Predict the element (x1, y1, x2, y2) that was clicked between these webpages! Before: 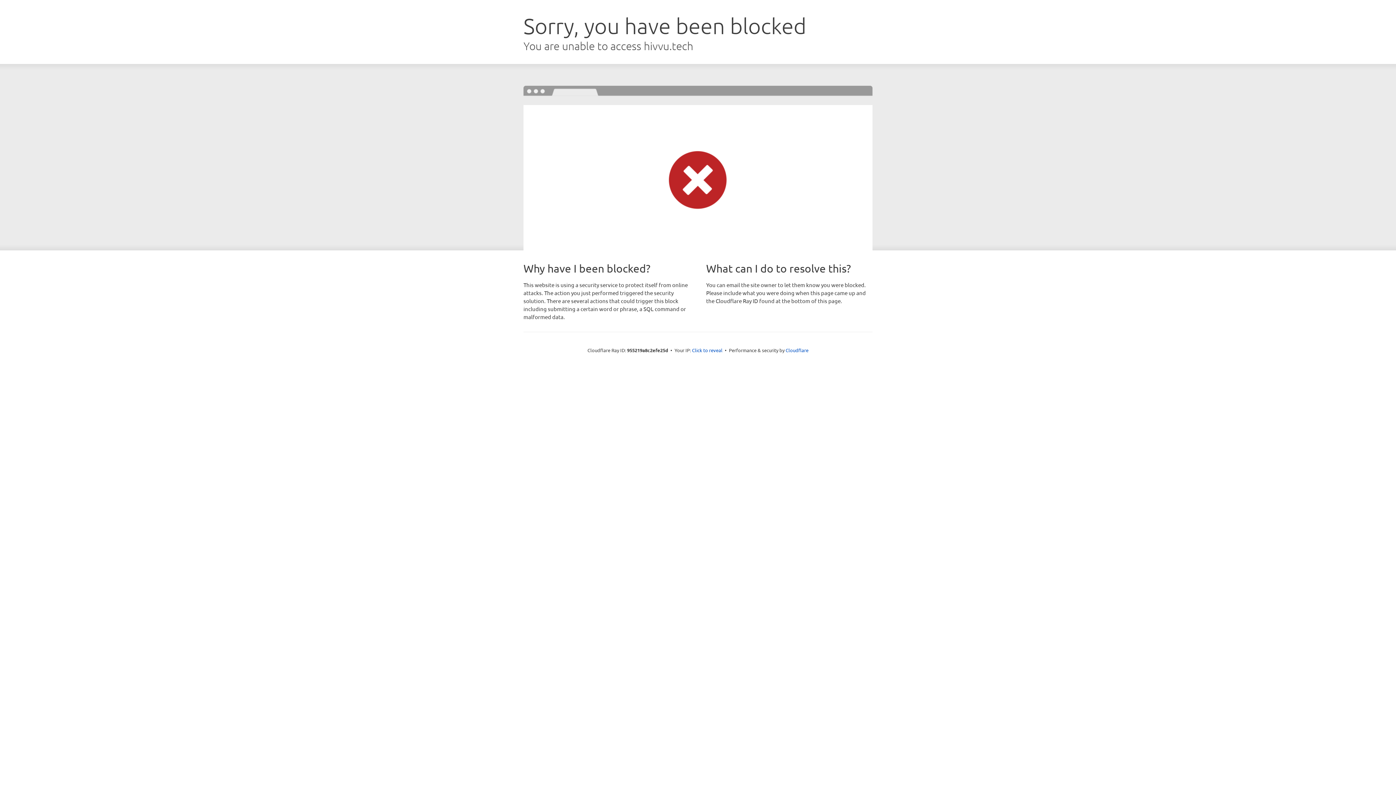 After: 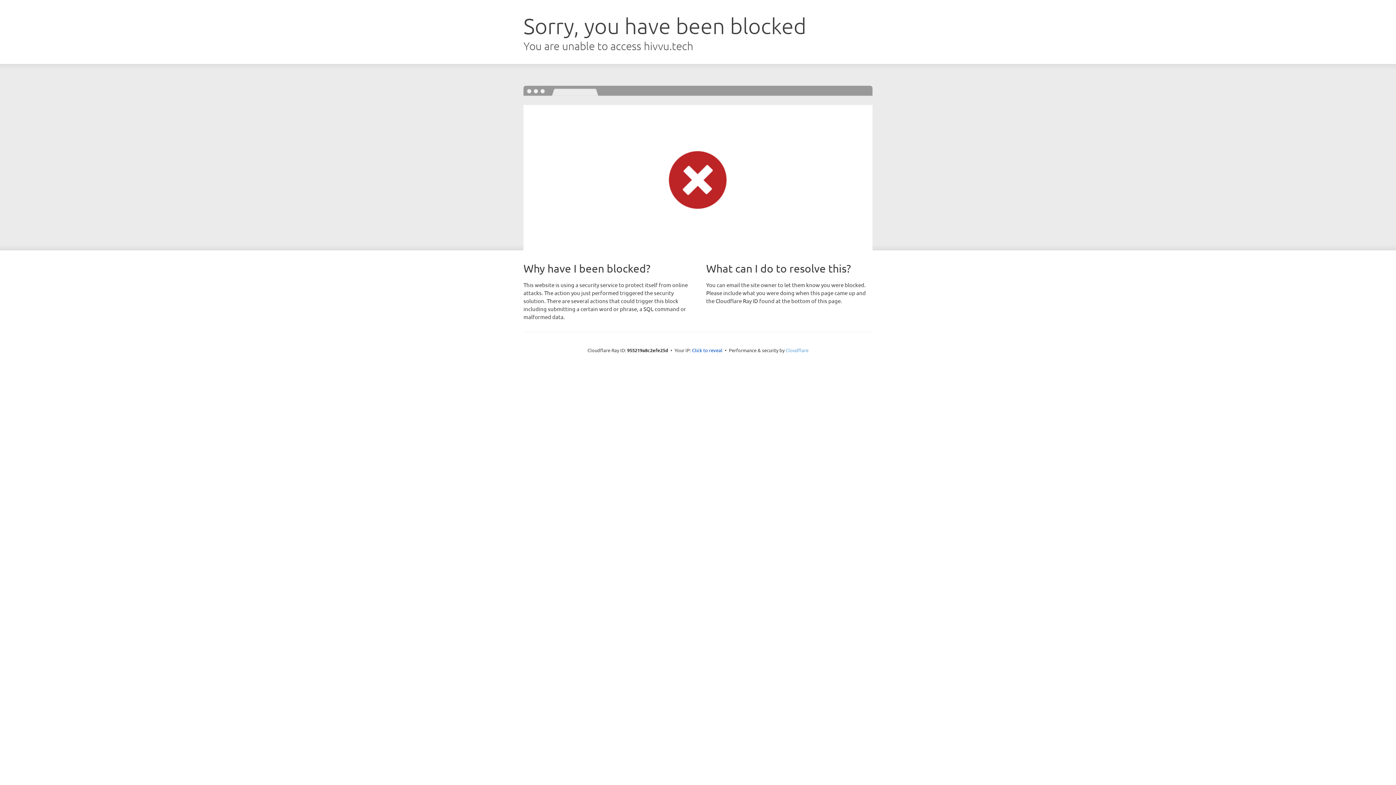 Action: label: Cloudflare bbox: (785, 347, 808, 353)